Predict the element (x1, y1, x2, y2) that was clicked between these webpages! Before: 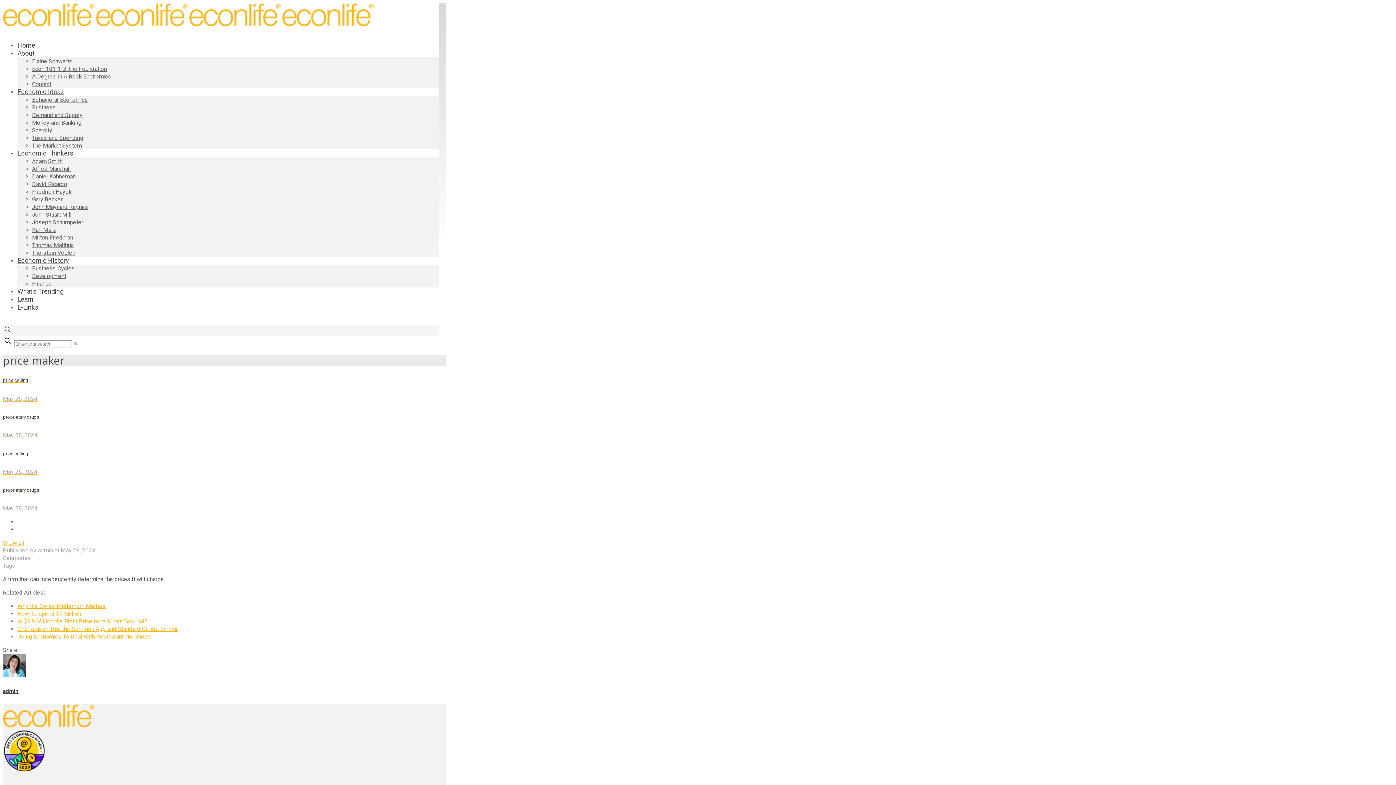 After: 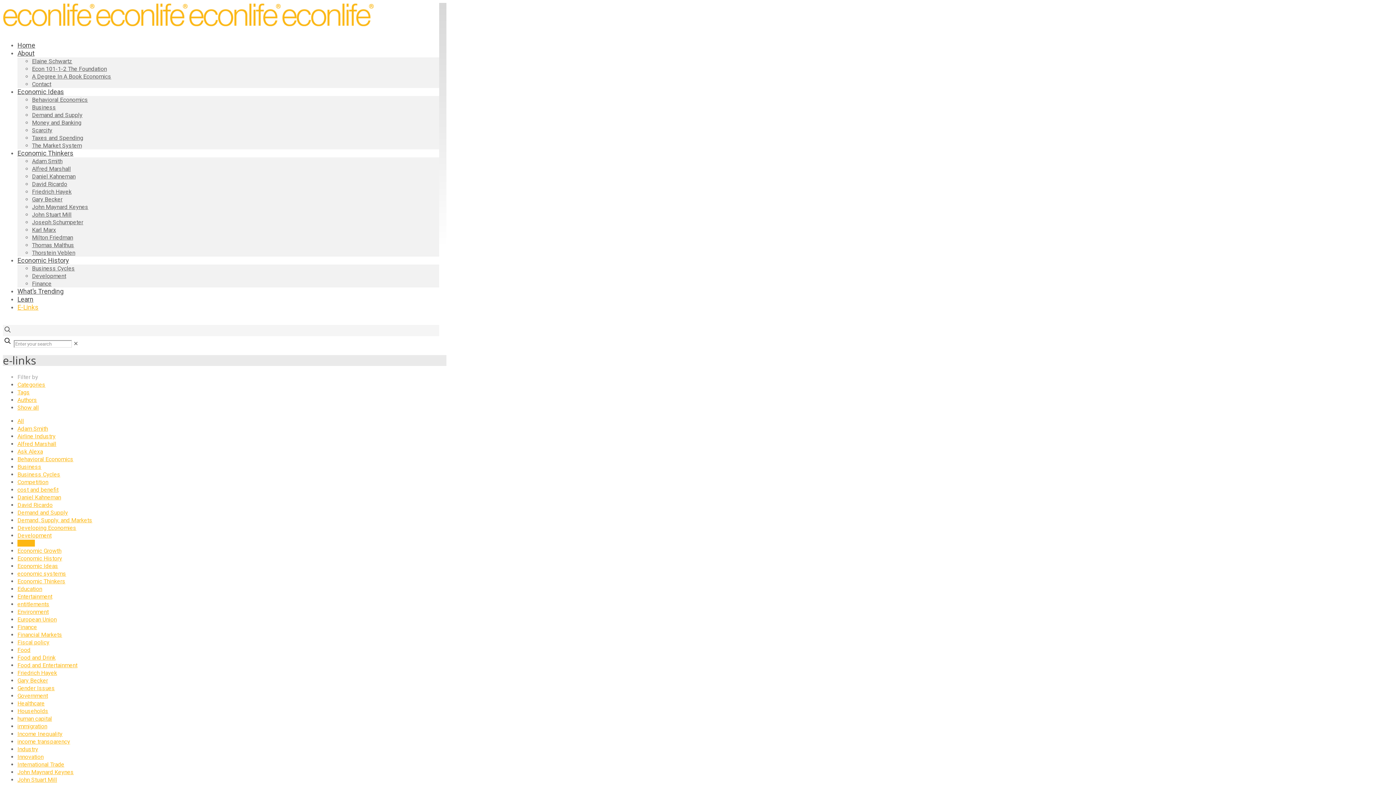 Action: label: E-Links bbox: (17, 292, 38, 322)